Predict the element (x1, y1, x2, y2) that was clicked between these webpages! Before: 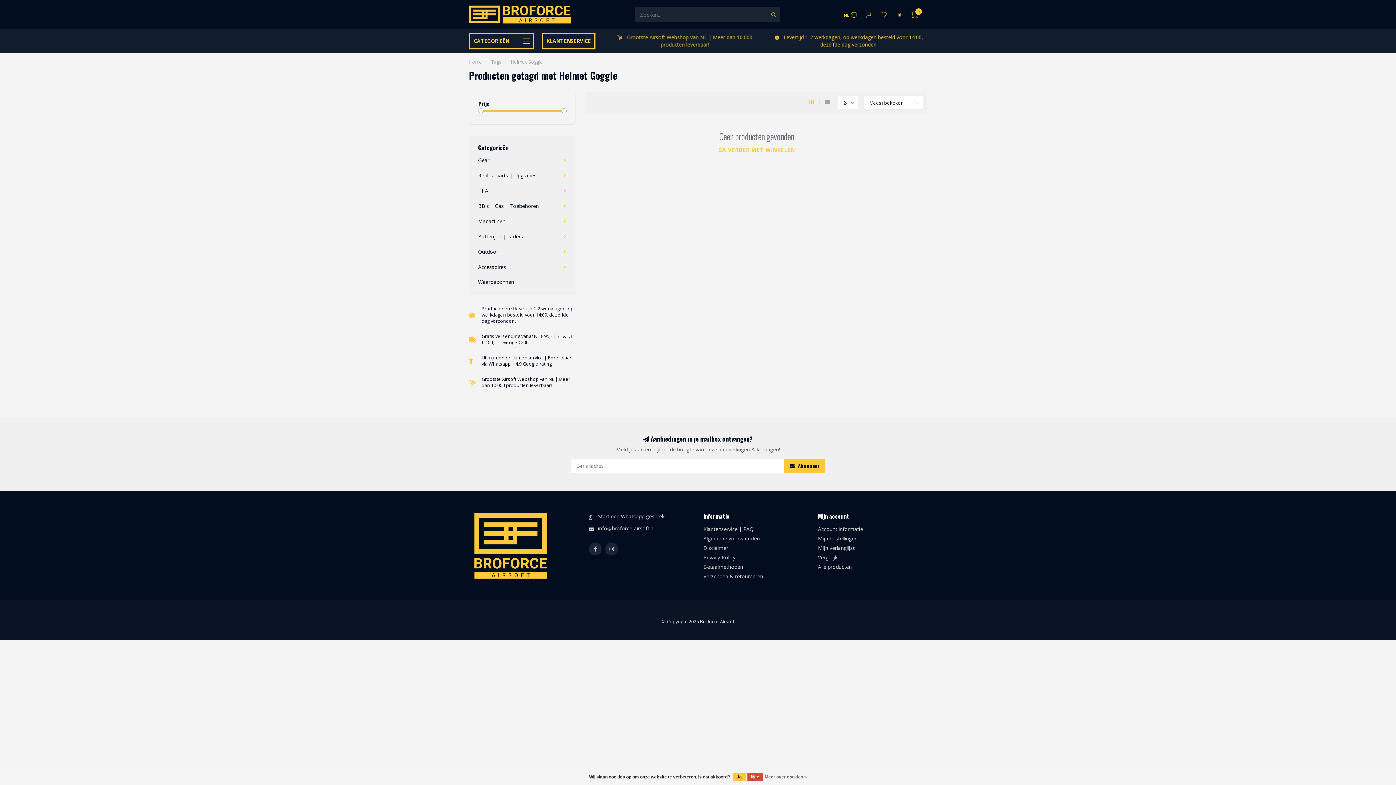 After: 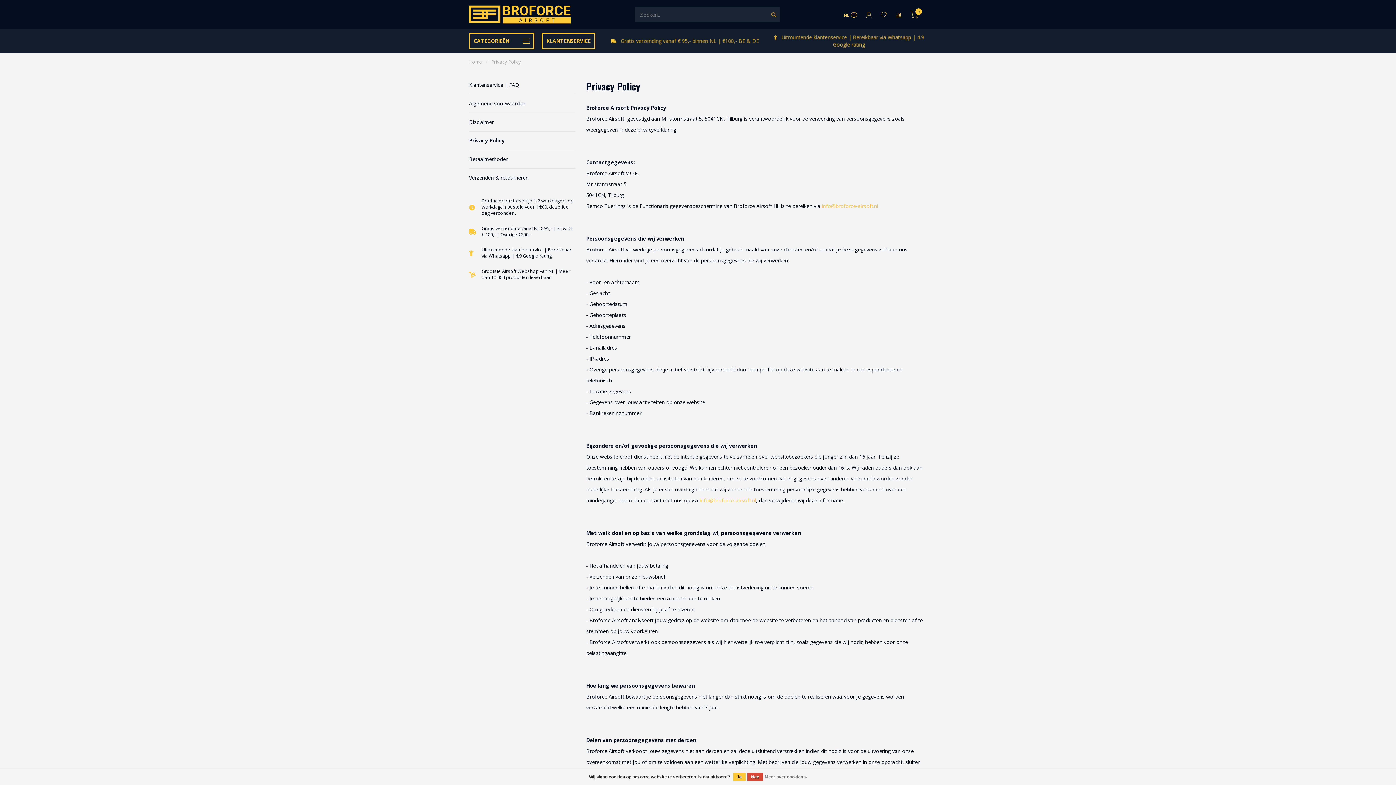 Action: bbox: (703, 553, 735, 562) label: Privacy Policy